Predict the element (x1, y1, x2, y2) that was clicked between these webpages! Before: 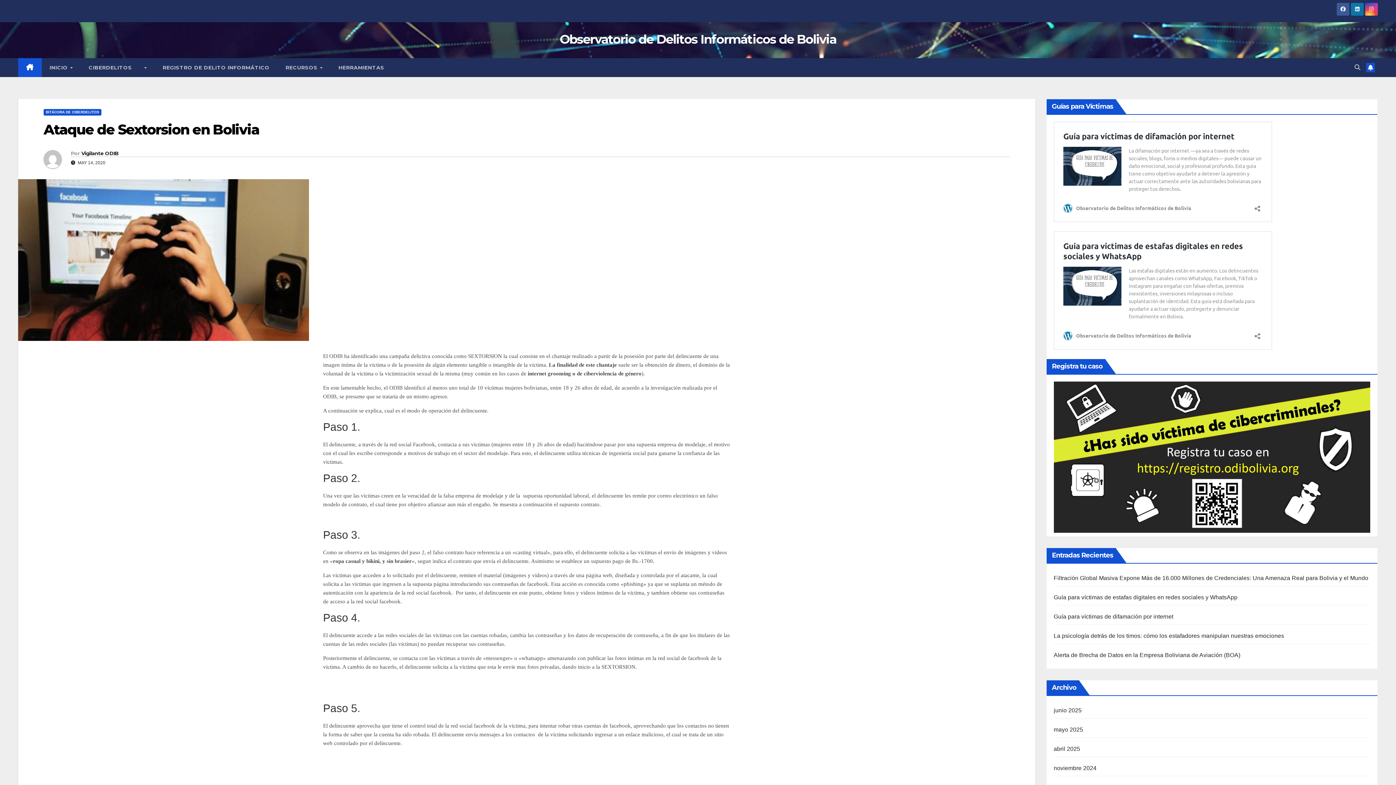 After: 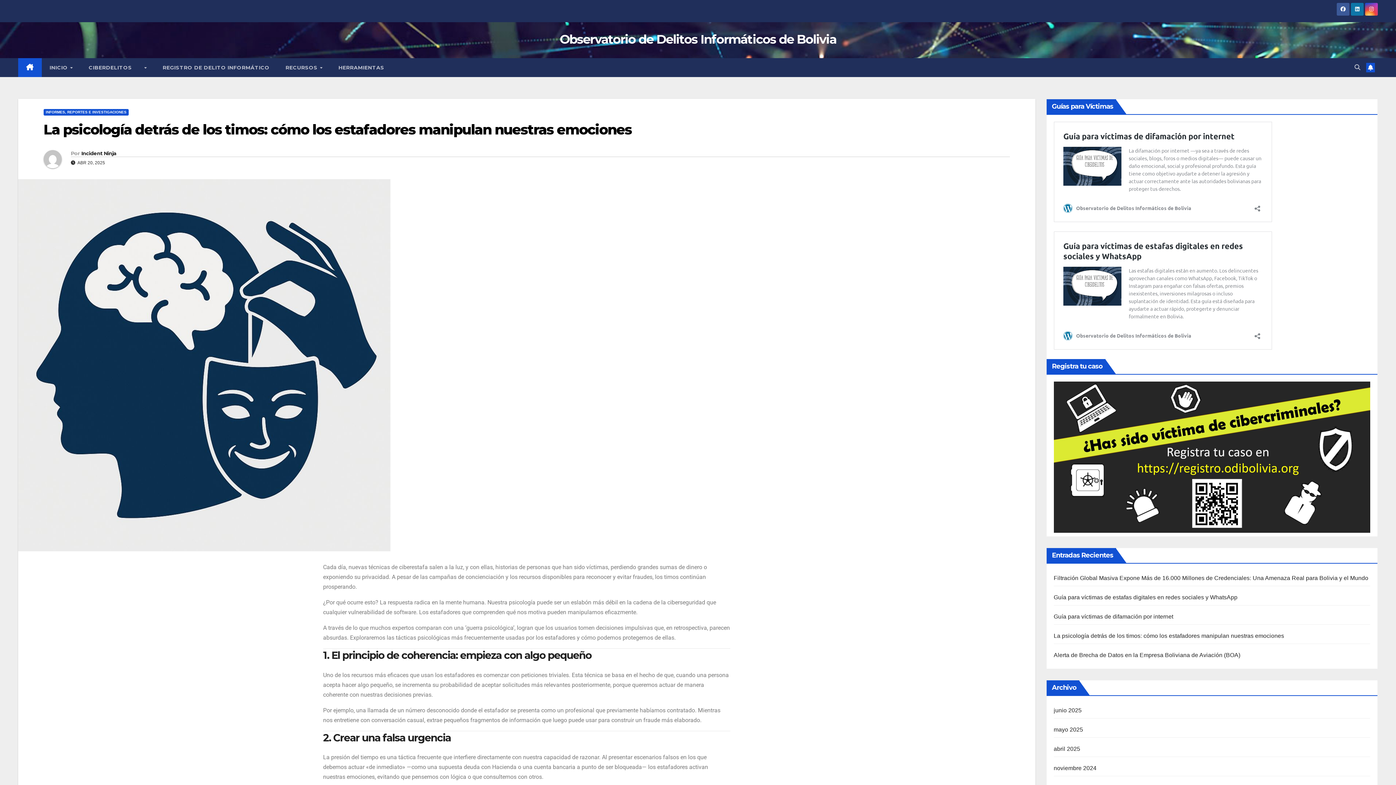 Action: label: La psicología detrás de los timos: cómo los estafadores manipulan nuestras emociones bbox: (1054, 632, 1284, 639)